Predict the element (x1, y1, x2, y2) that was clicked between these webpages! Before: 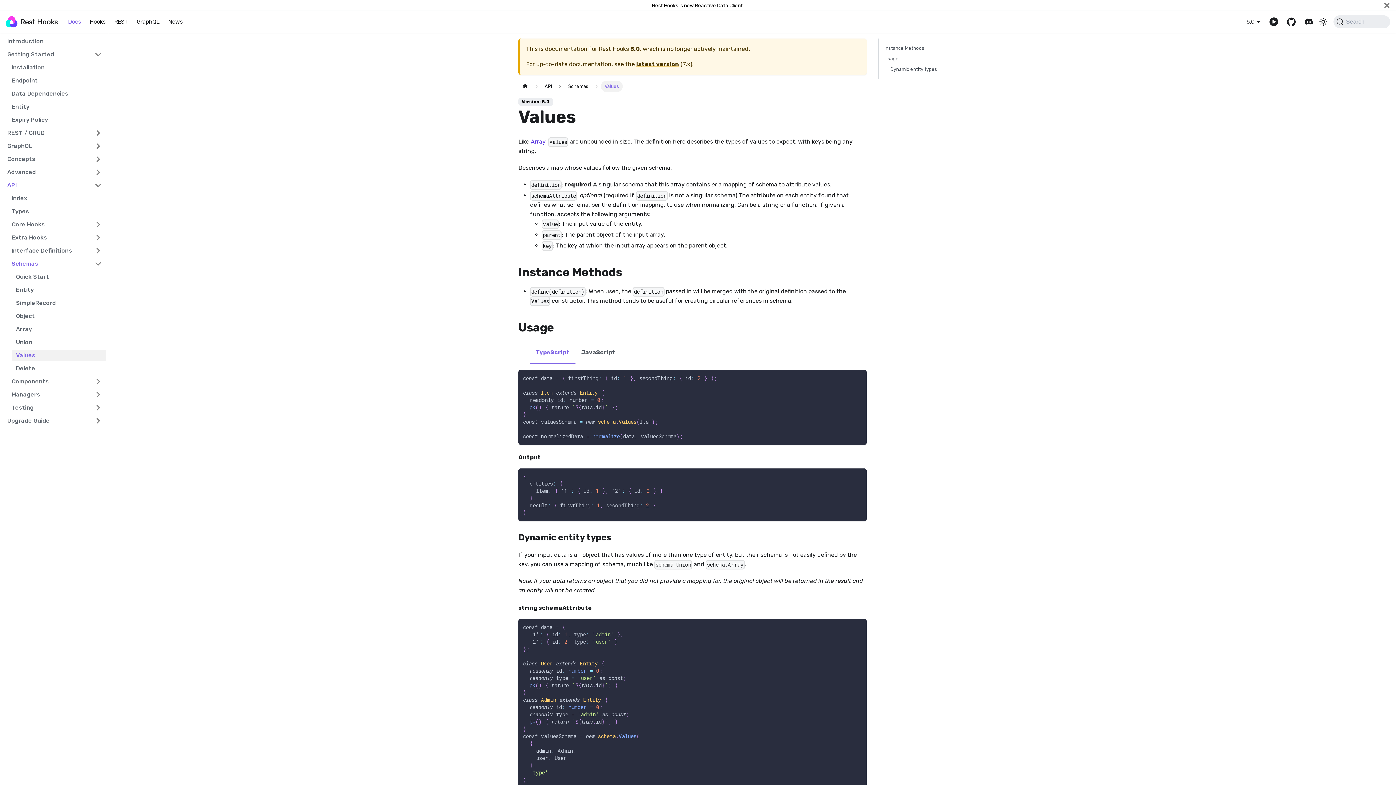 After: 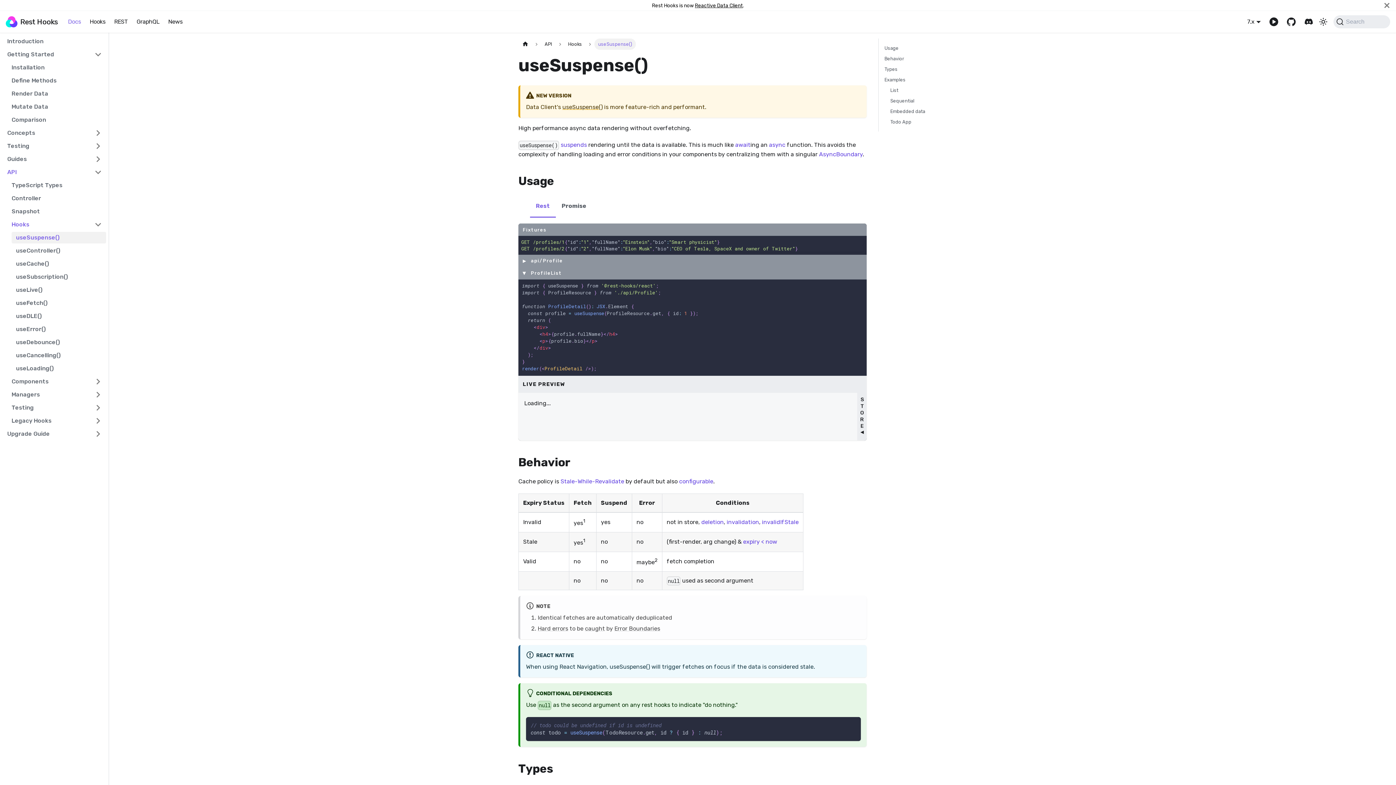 Action: bbox: (85, 15, 109, 28) label: Hooks